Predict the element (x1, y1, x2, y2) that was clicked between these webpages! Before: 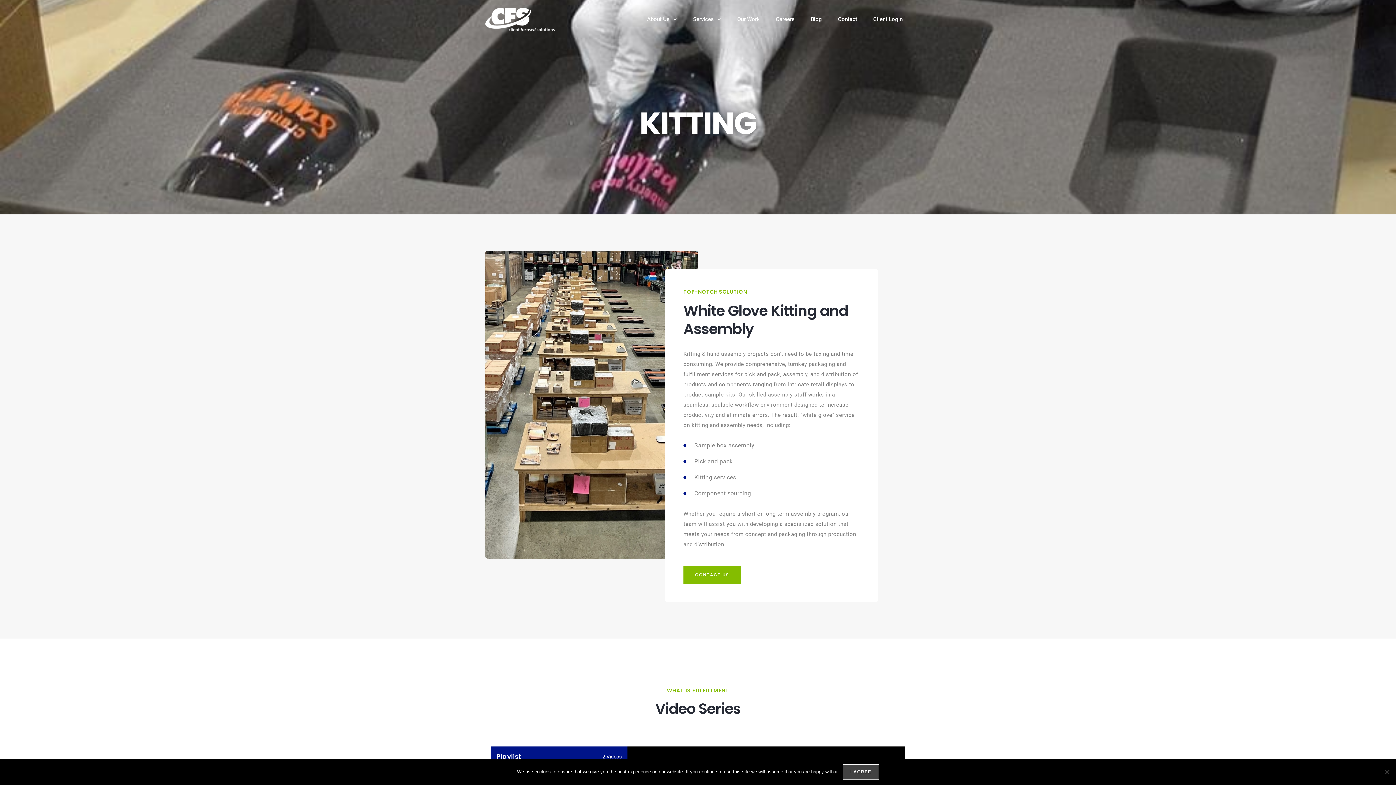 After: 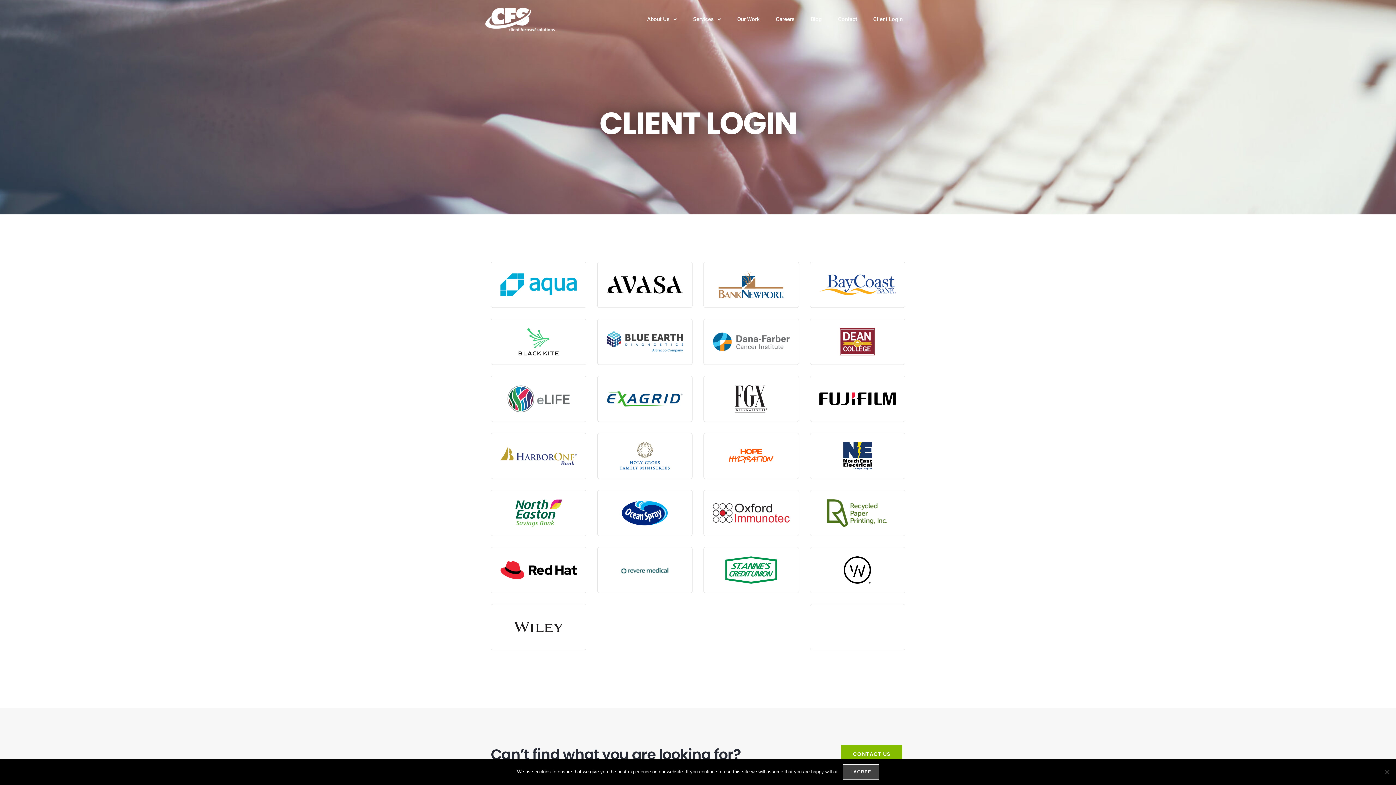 Action: label: Client Login bbox: (869, 14, 907, 24)